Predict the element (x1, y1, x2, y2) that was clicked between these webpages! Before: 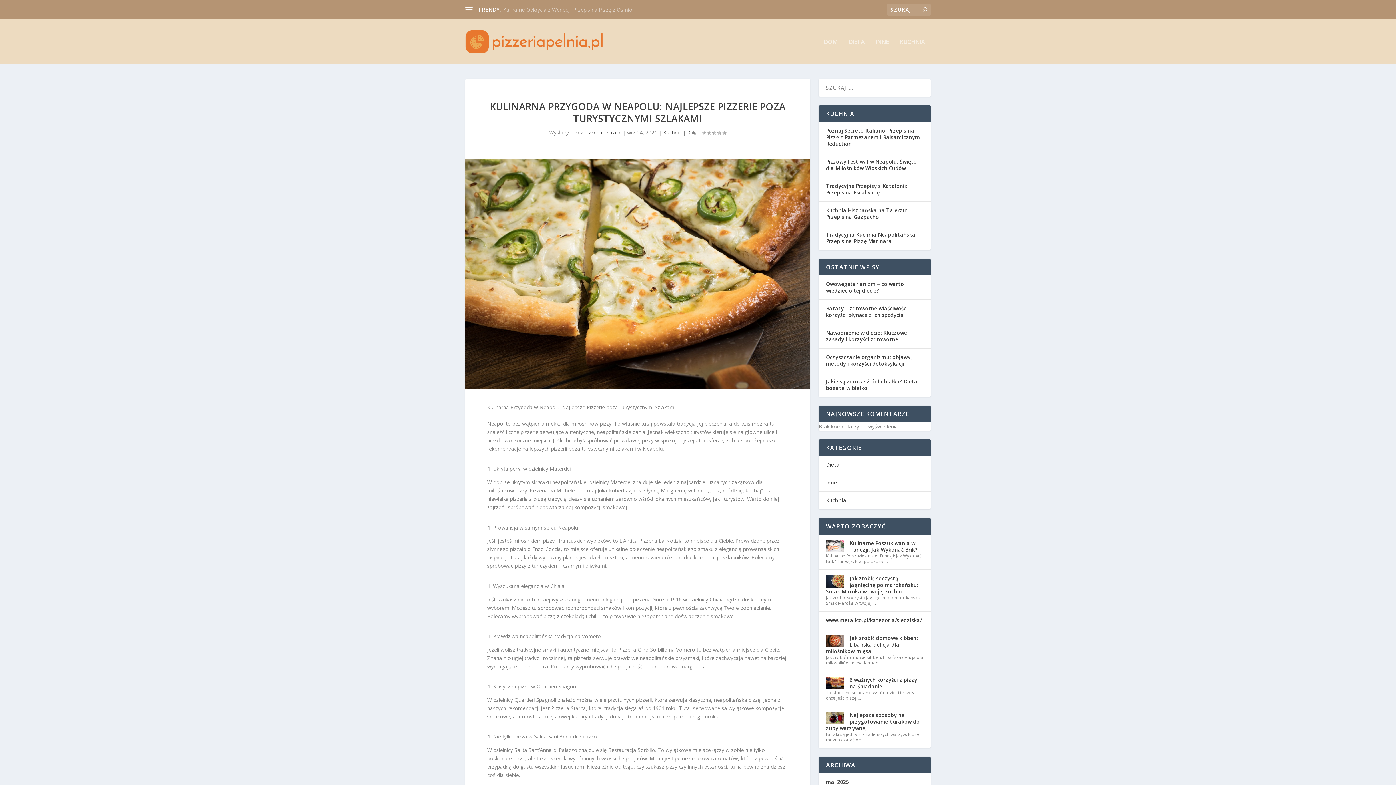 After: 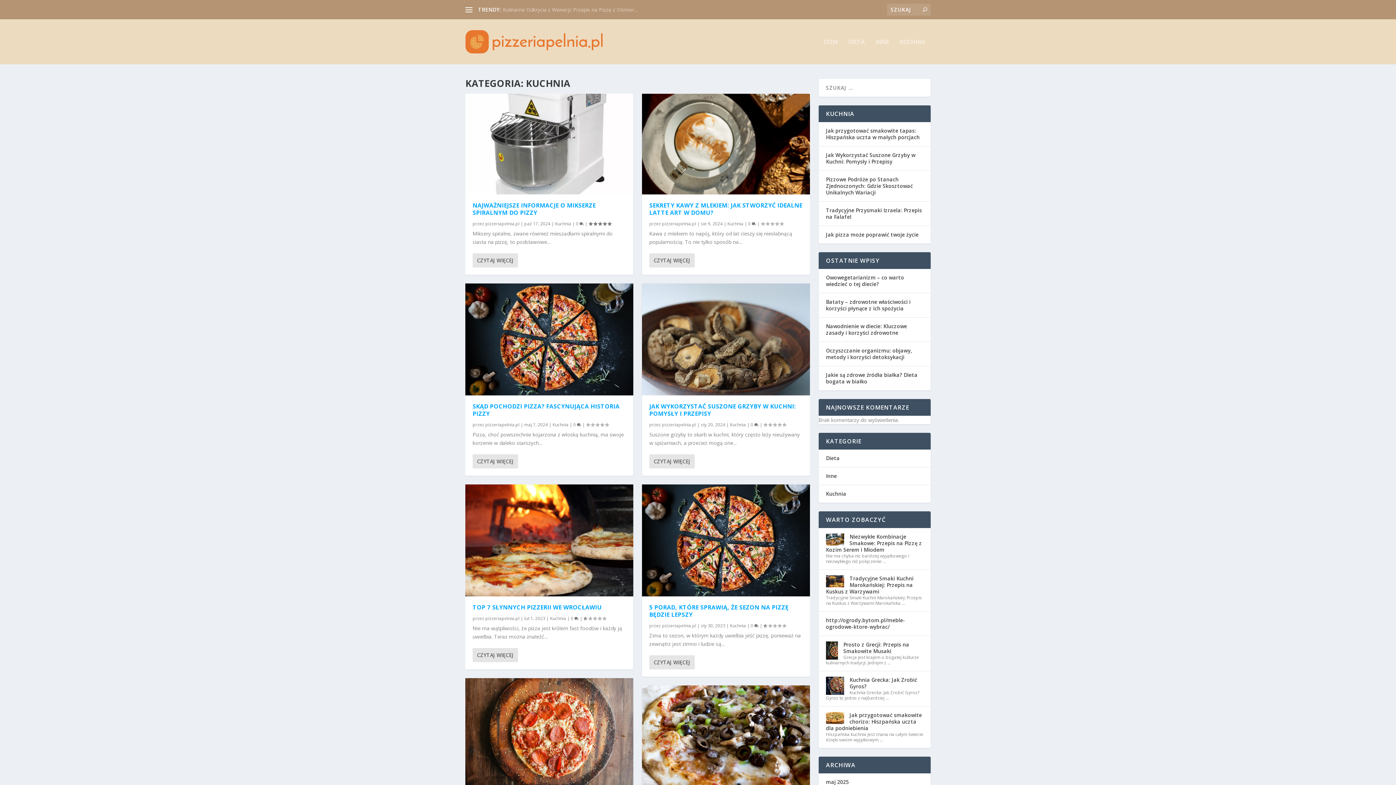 Action: label: Kuchnia bbox: (663, 129, 681, 136)